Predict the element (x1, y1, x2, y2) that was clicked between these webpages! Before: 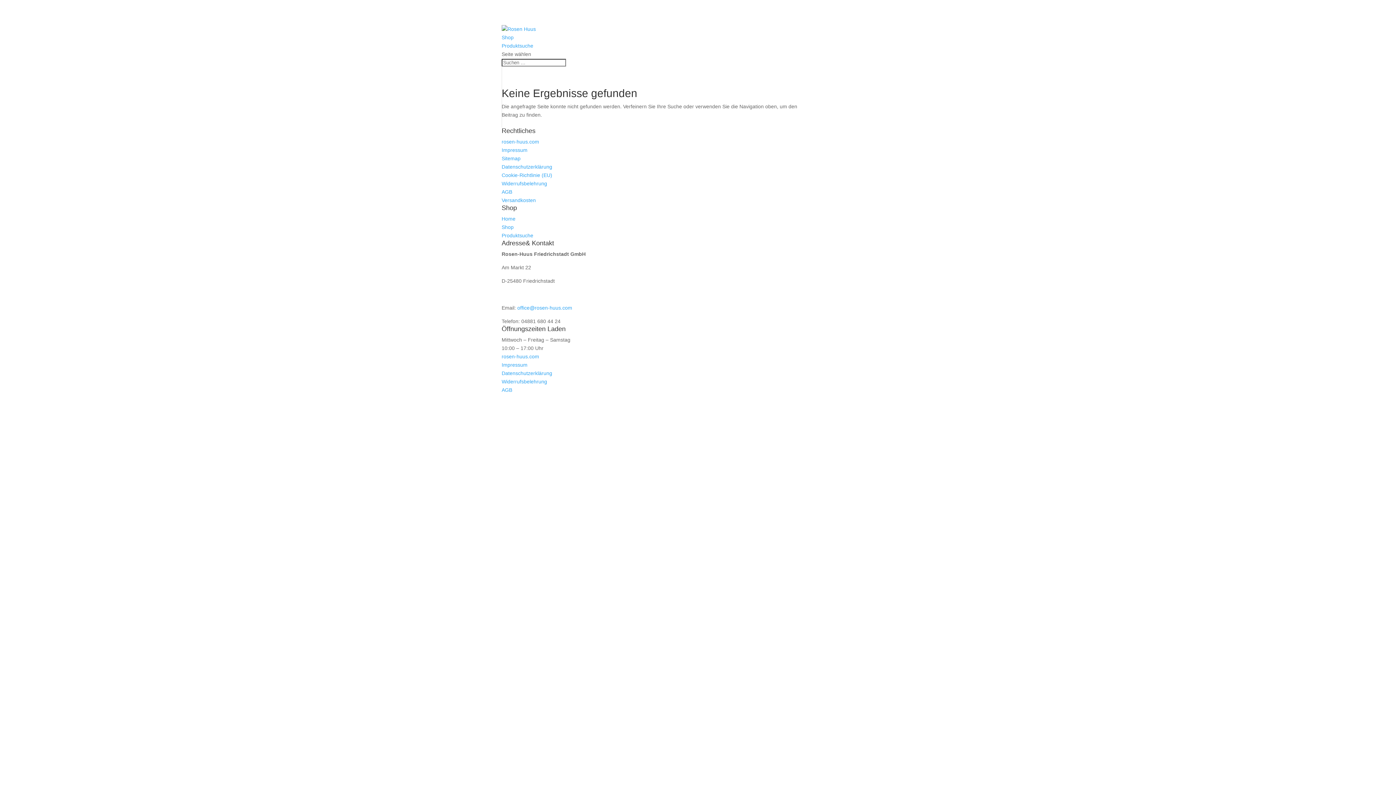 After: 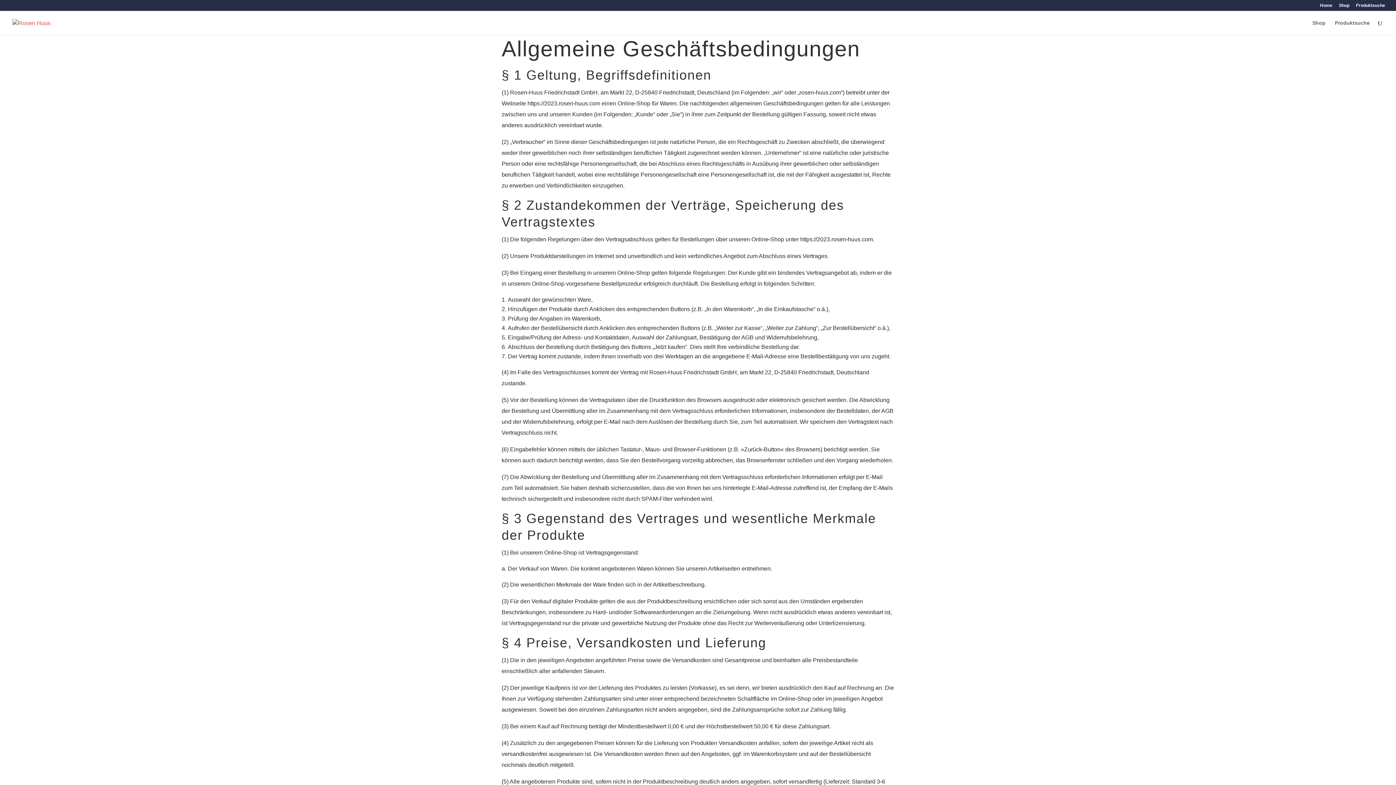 Action: label: AGB bbox: (501, 189, 512, 194)